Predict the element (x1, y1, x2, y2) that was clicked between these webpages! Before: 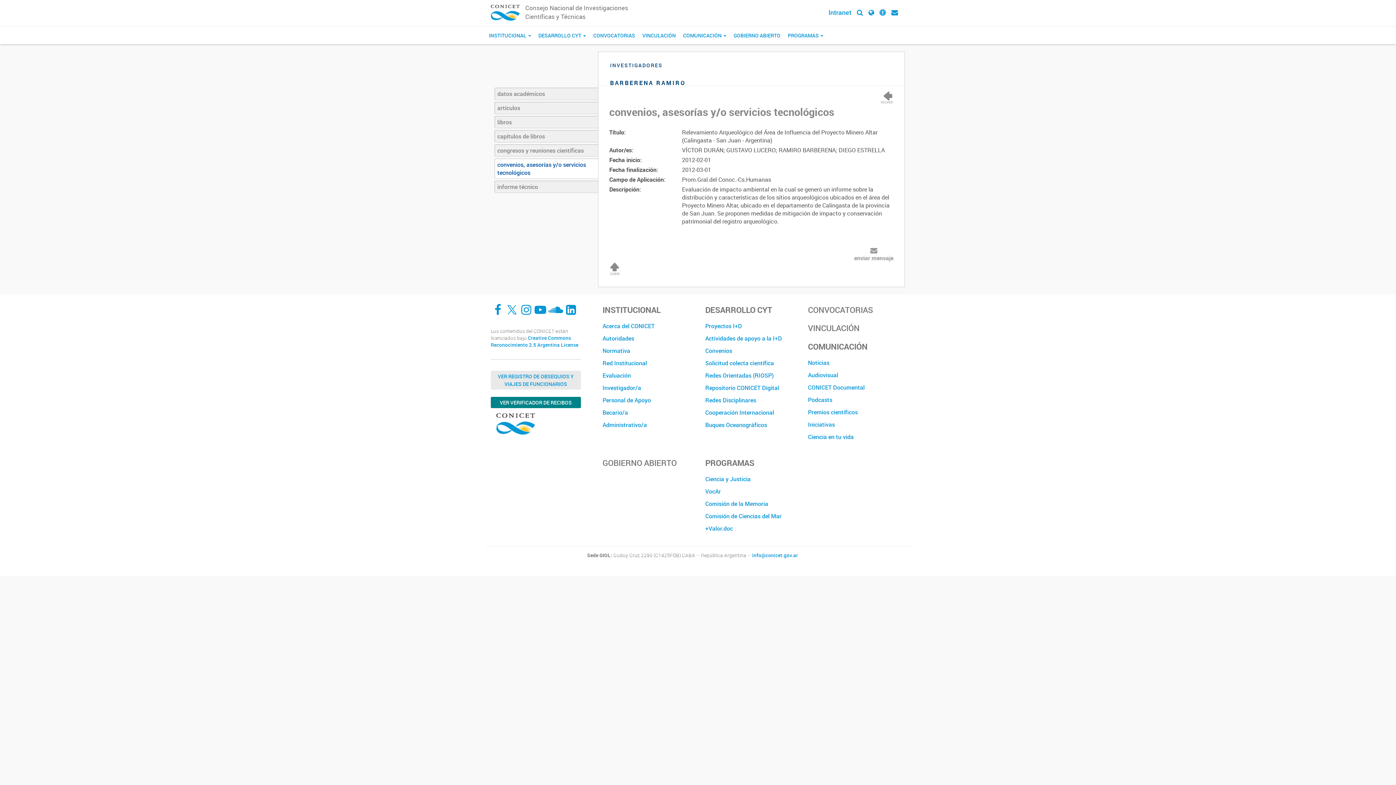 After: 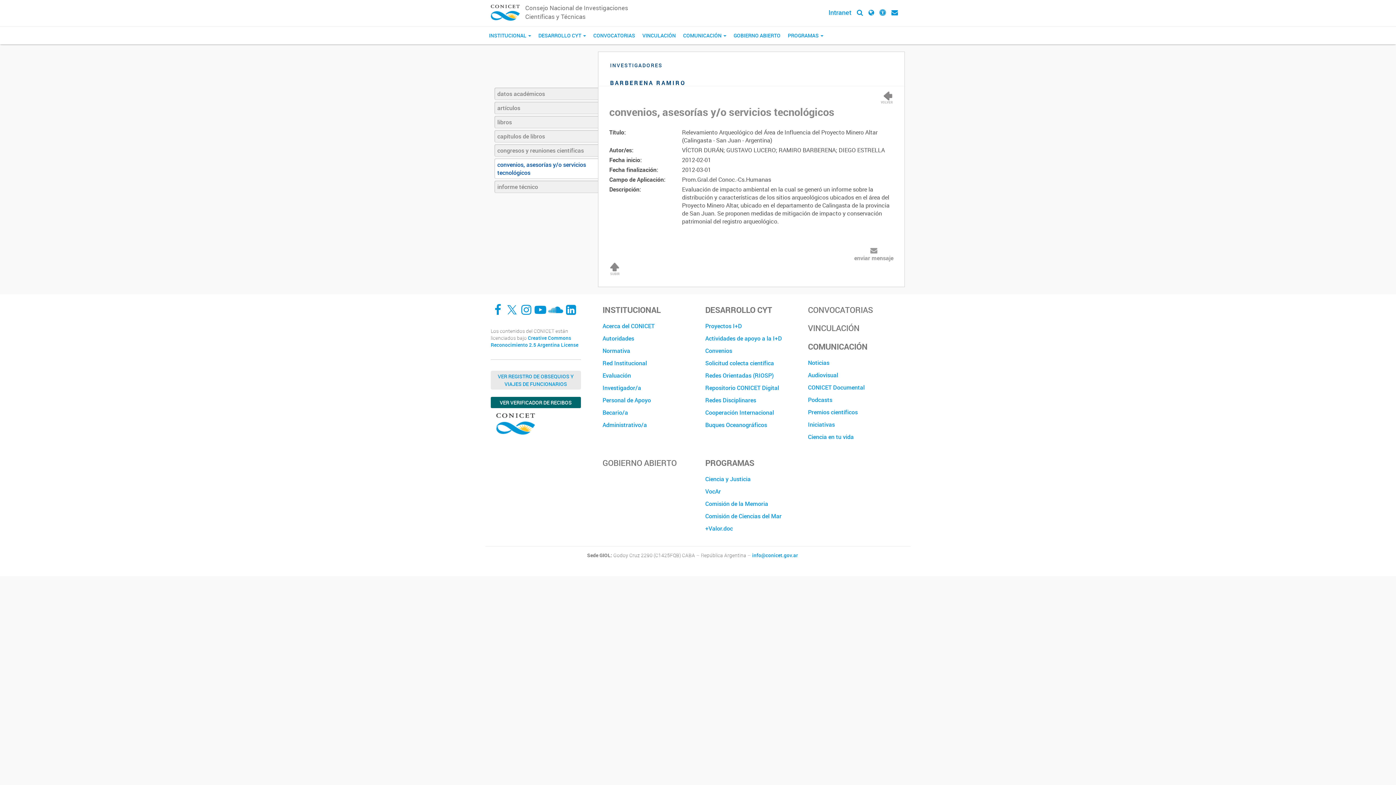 Action: label: VER VERIFICADOR DE RECIBOS bbox: (490, 397, 580, 408)